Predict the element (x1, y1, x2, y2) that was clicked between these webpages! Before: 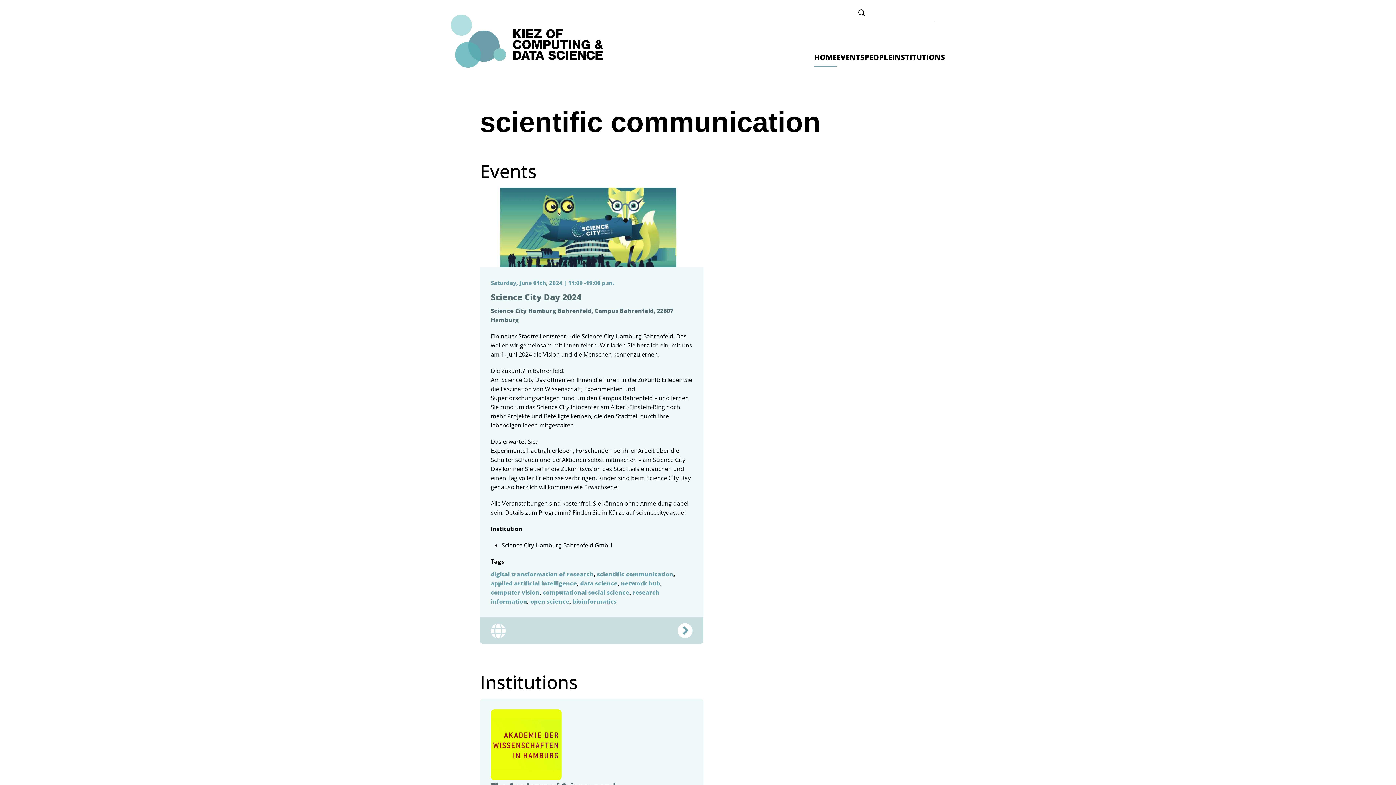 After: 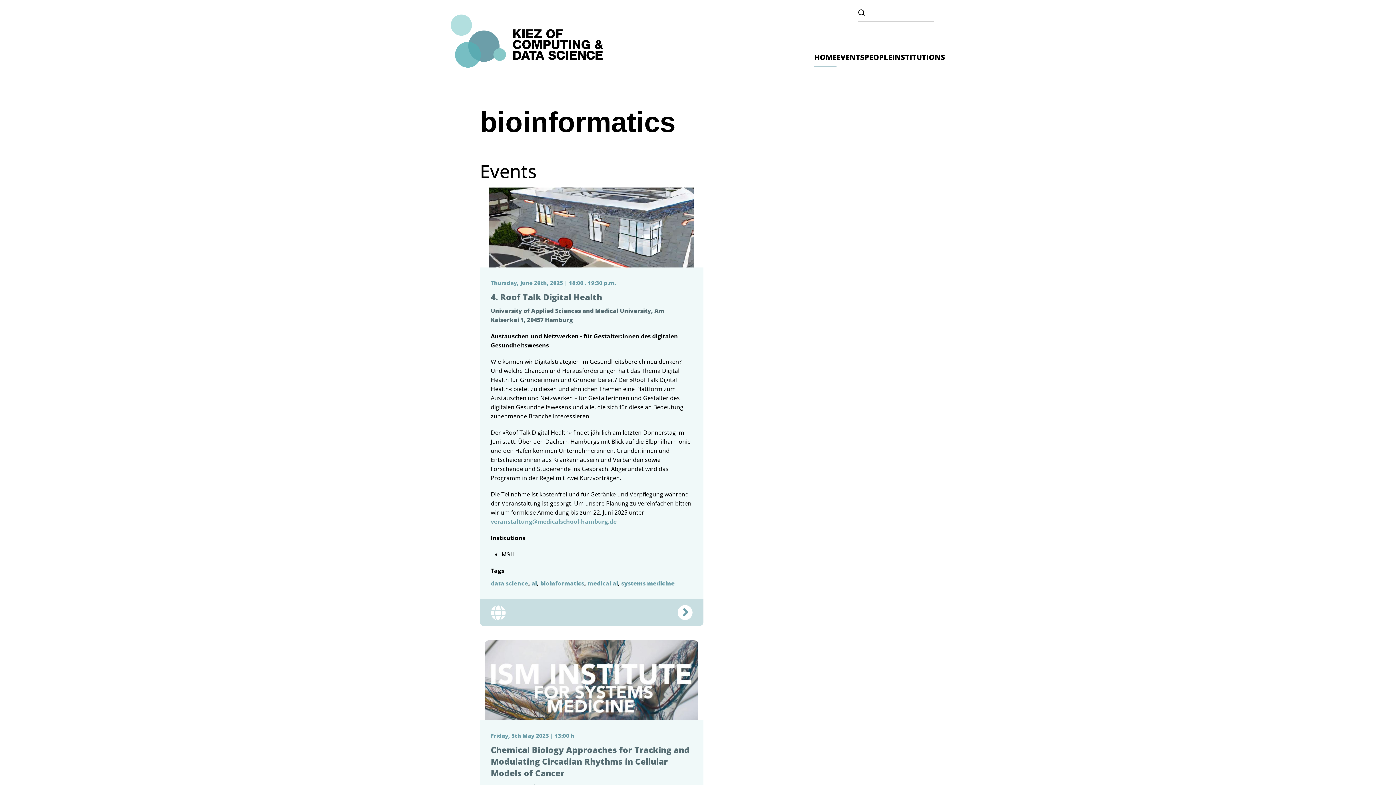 Action: label: bioinformatics bbox: (572, 597, 616, 605)